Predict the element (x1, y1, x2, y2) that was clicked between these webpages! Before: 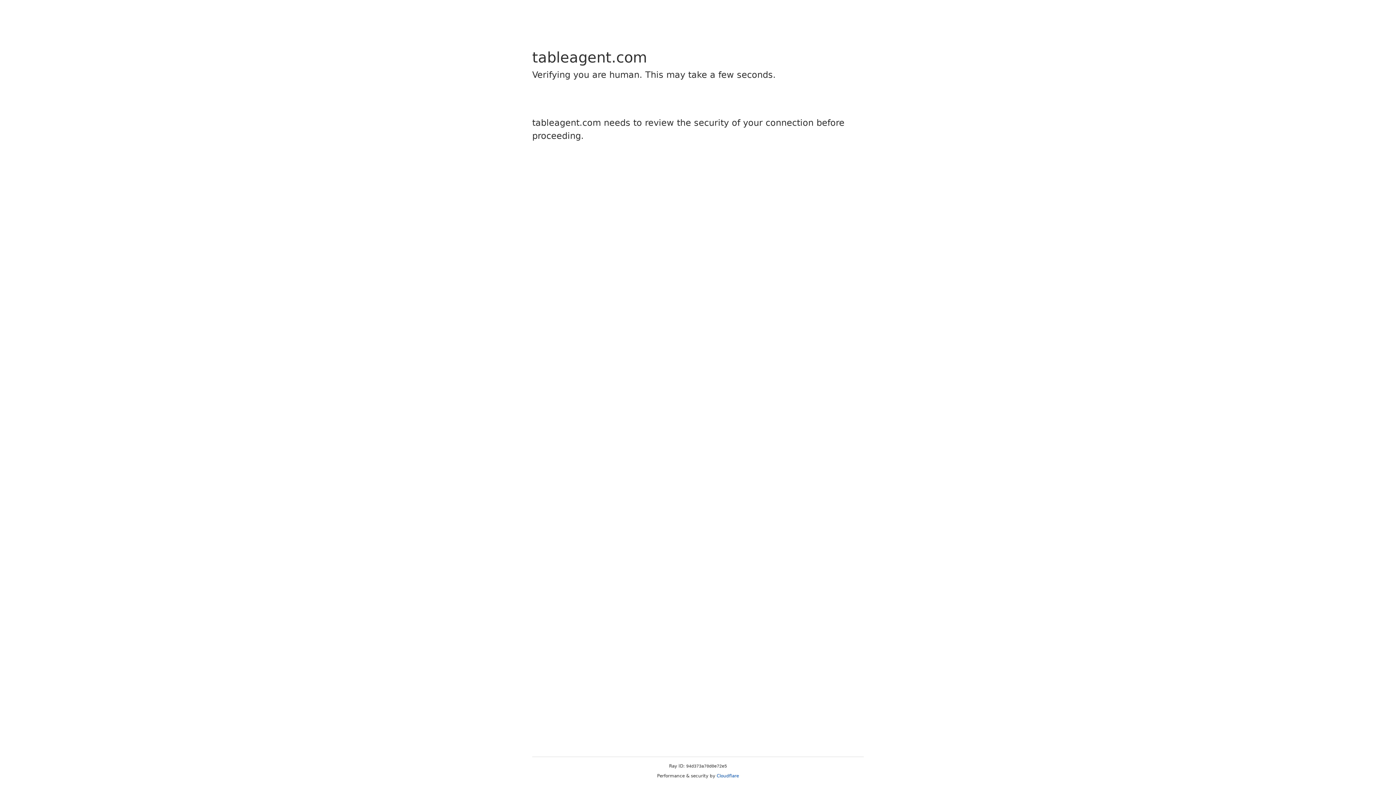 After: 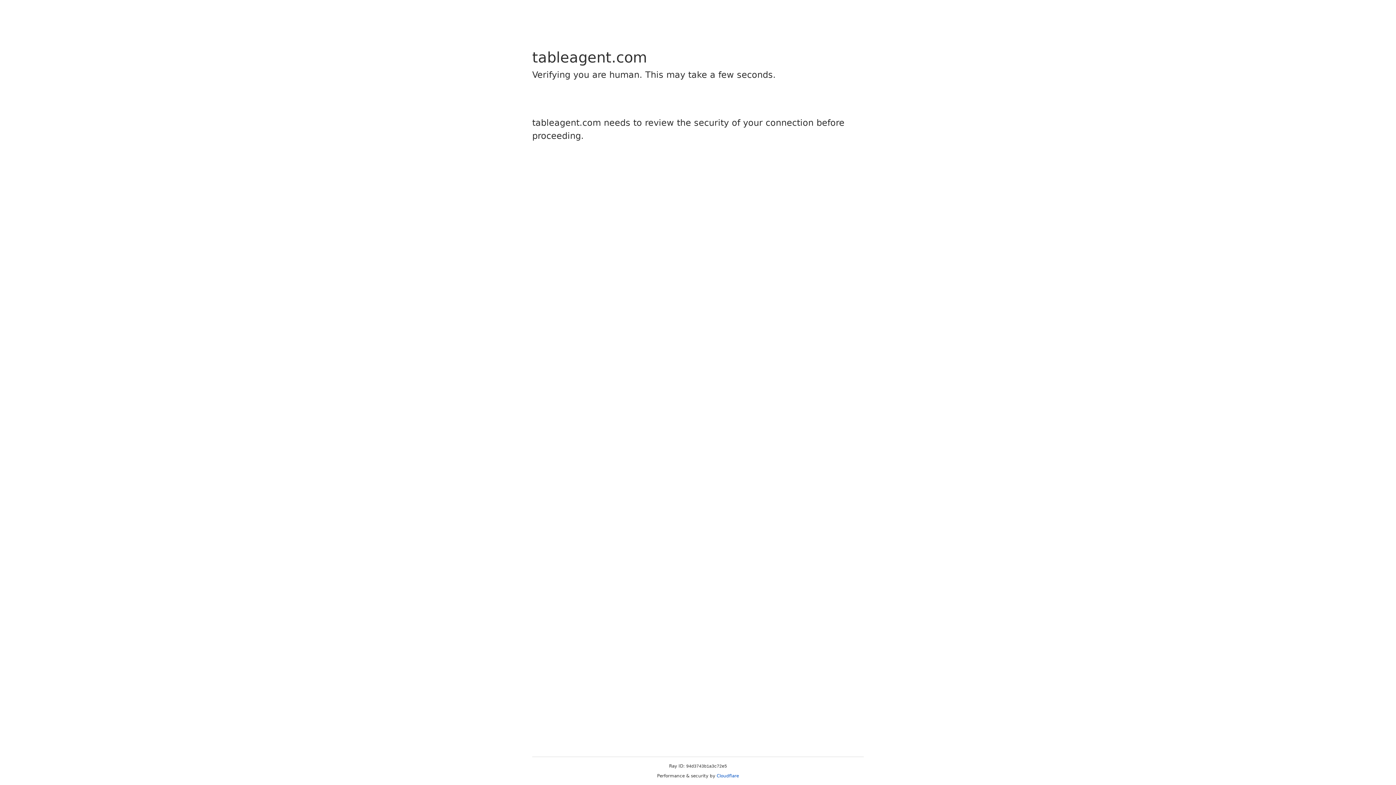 Action: label: Cloudflare bbox: (716, 773, 739, 778)